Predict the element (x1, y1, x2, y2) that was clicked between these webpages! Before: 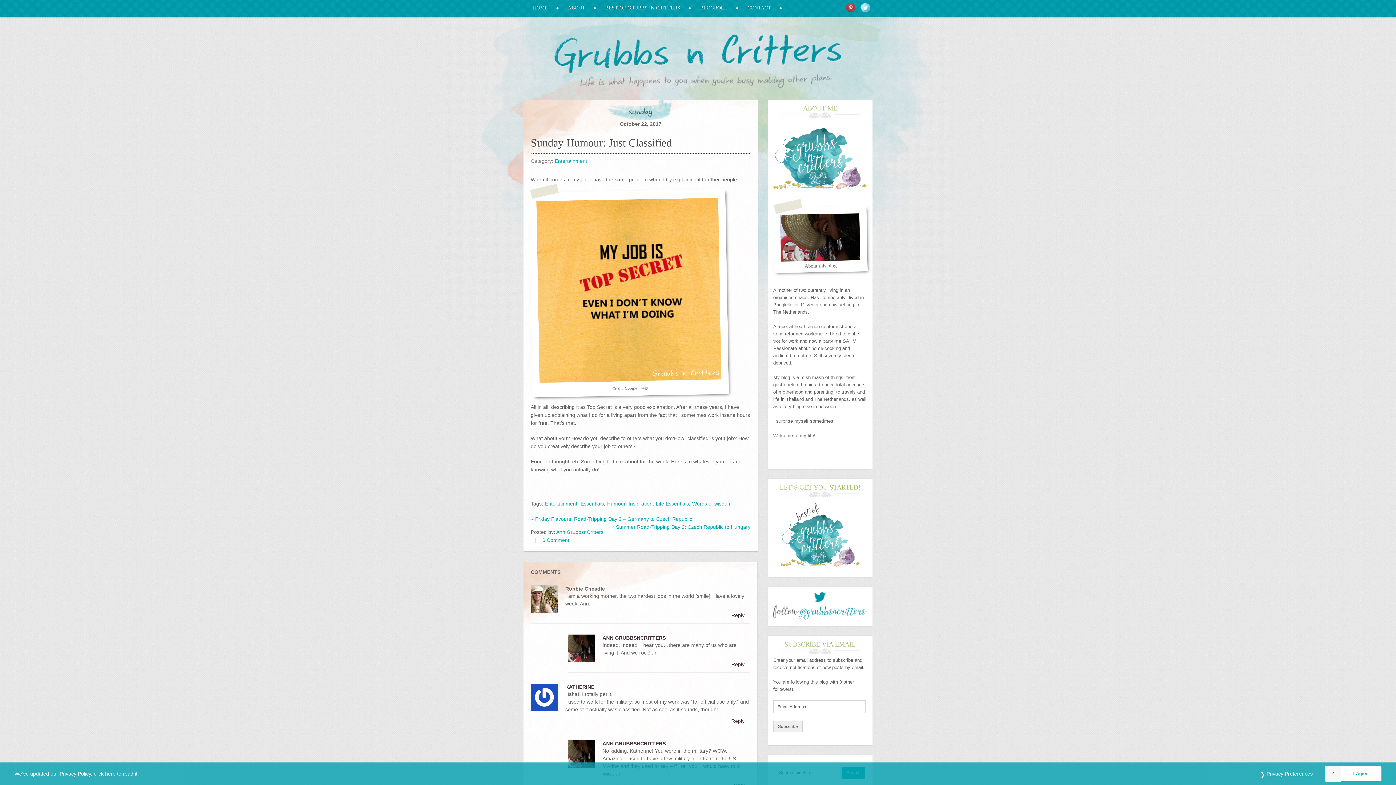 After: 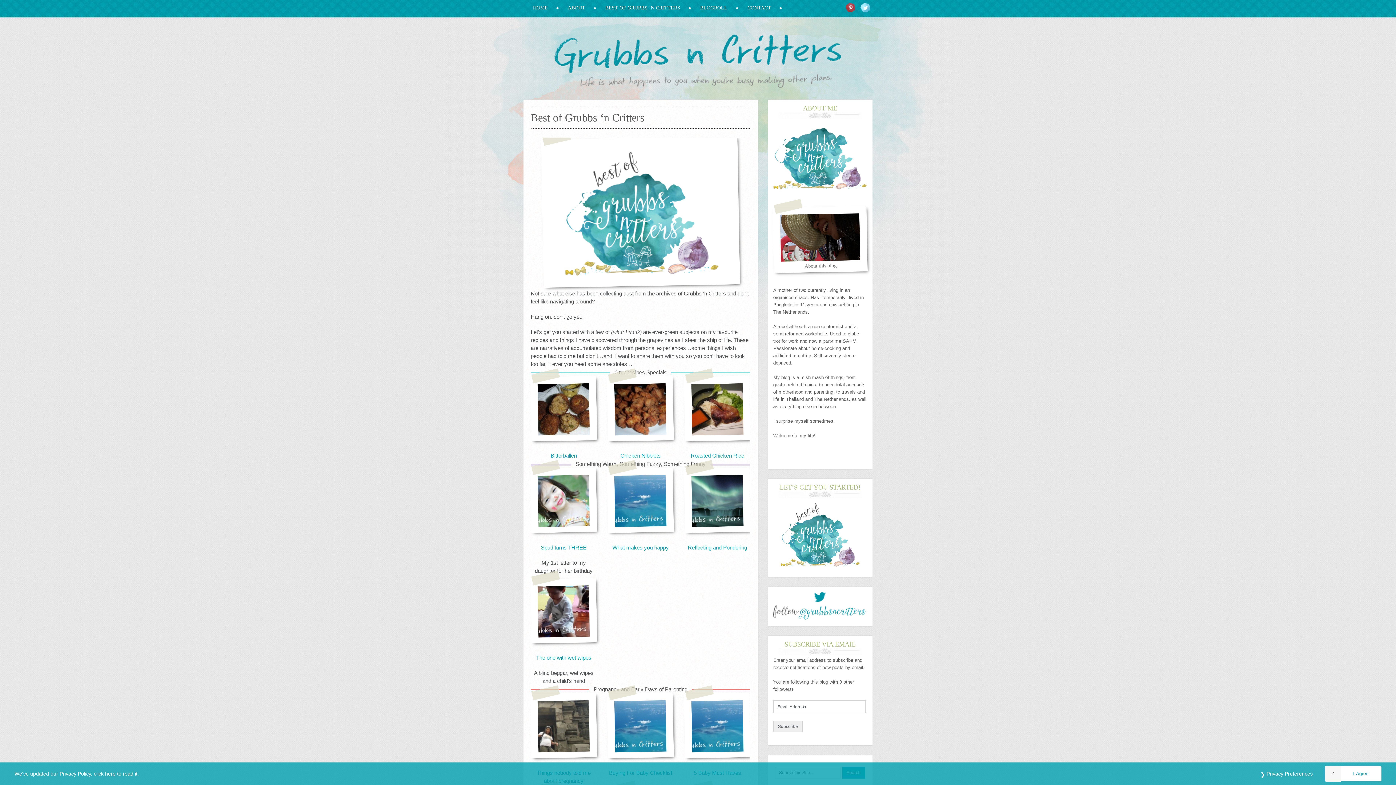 Action: label: BEST OF GRUBBS ‘N CRITTERS bbox: (600, 0, 685, 16)